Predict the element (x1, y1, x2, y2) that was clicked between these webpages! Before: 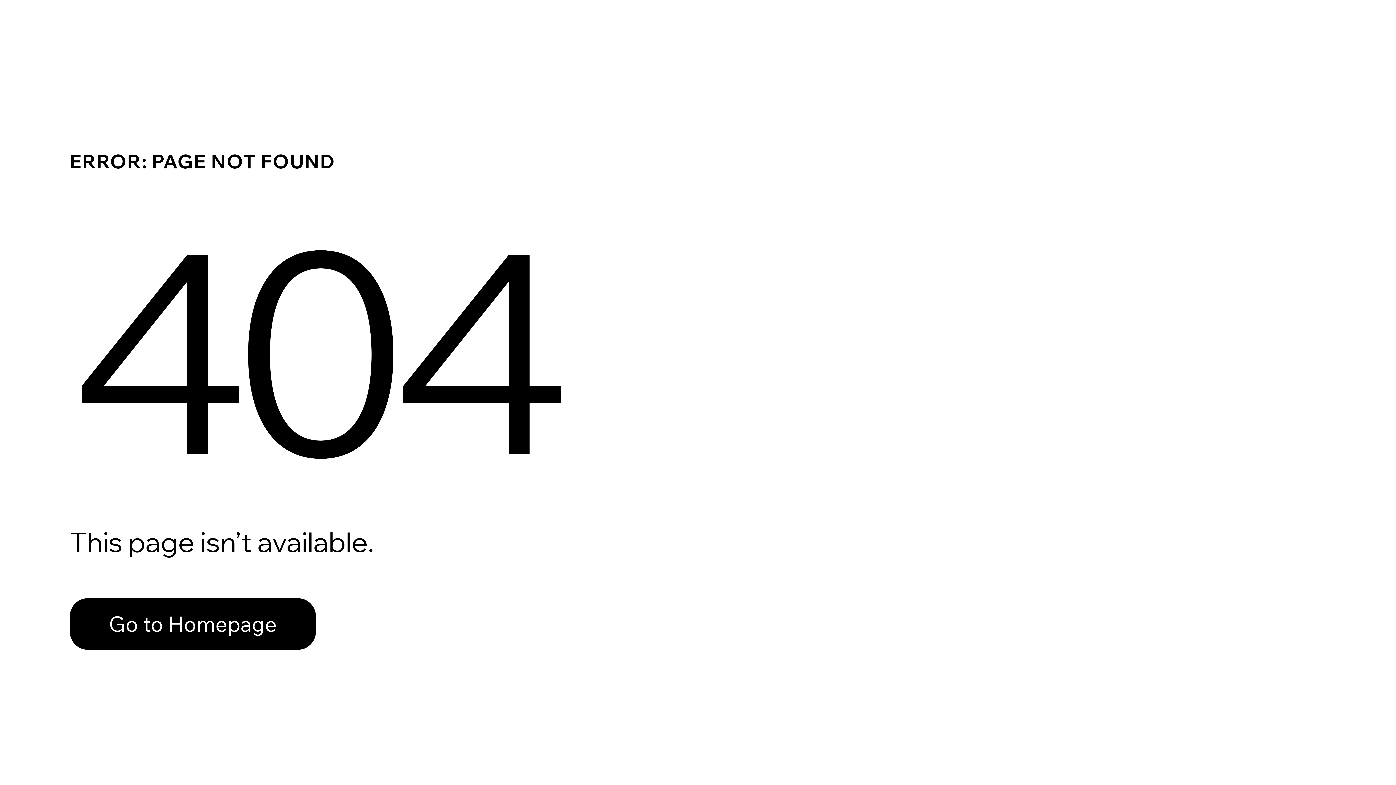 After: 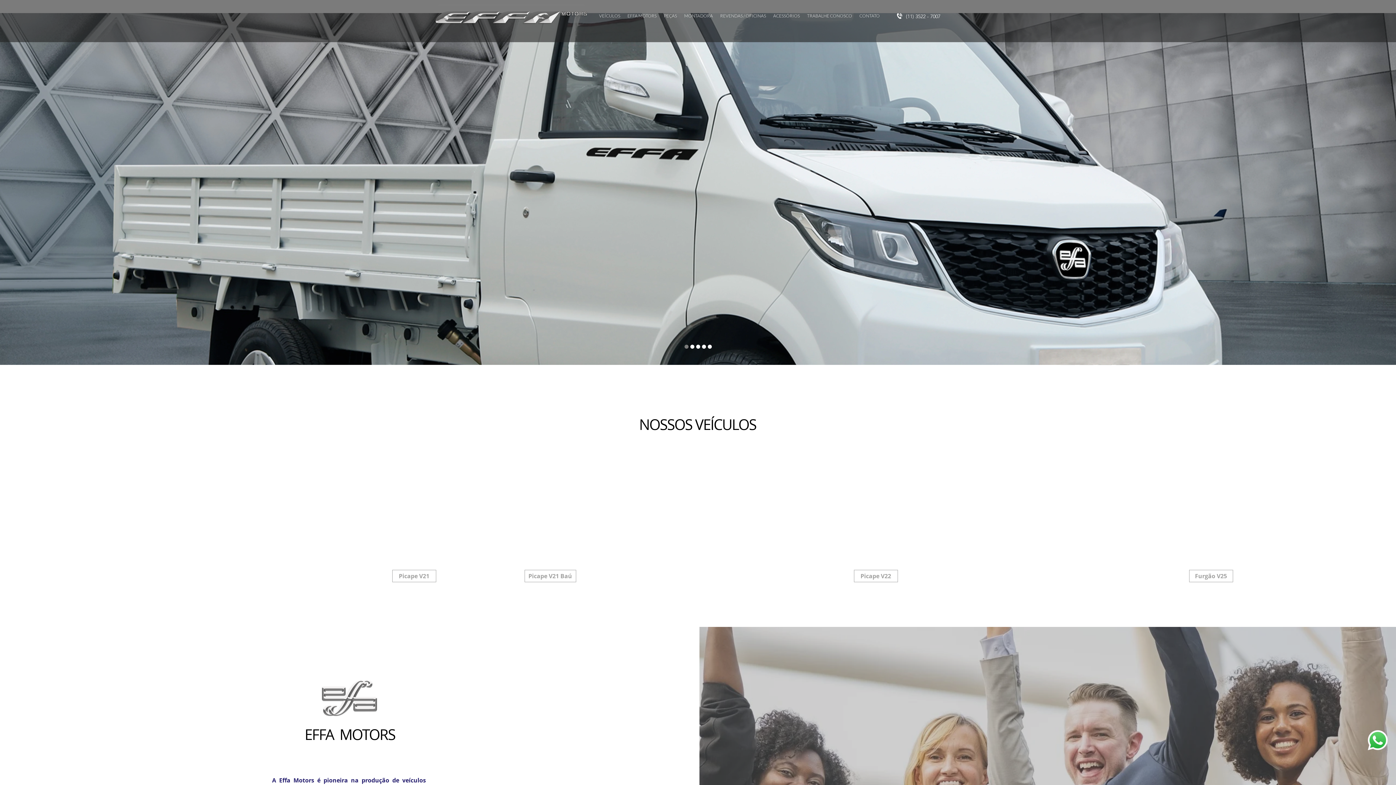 Action: bbox: (69, 598, 316, 650) label: Go to Homepage